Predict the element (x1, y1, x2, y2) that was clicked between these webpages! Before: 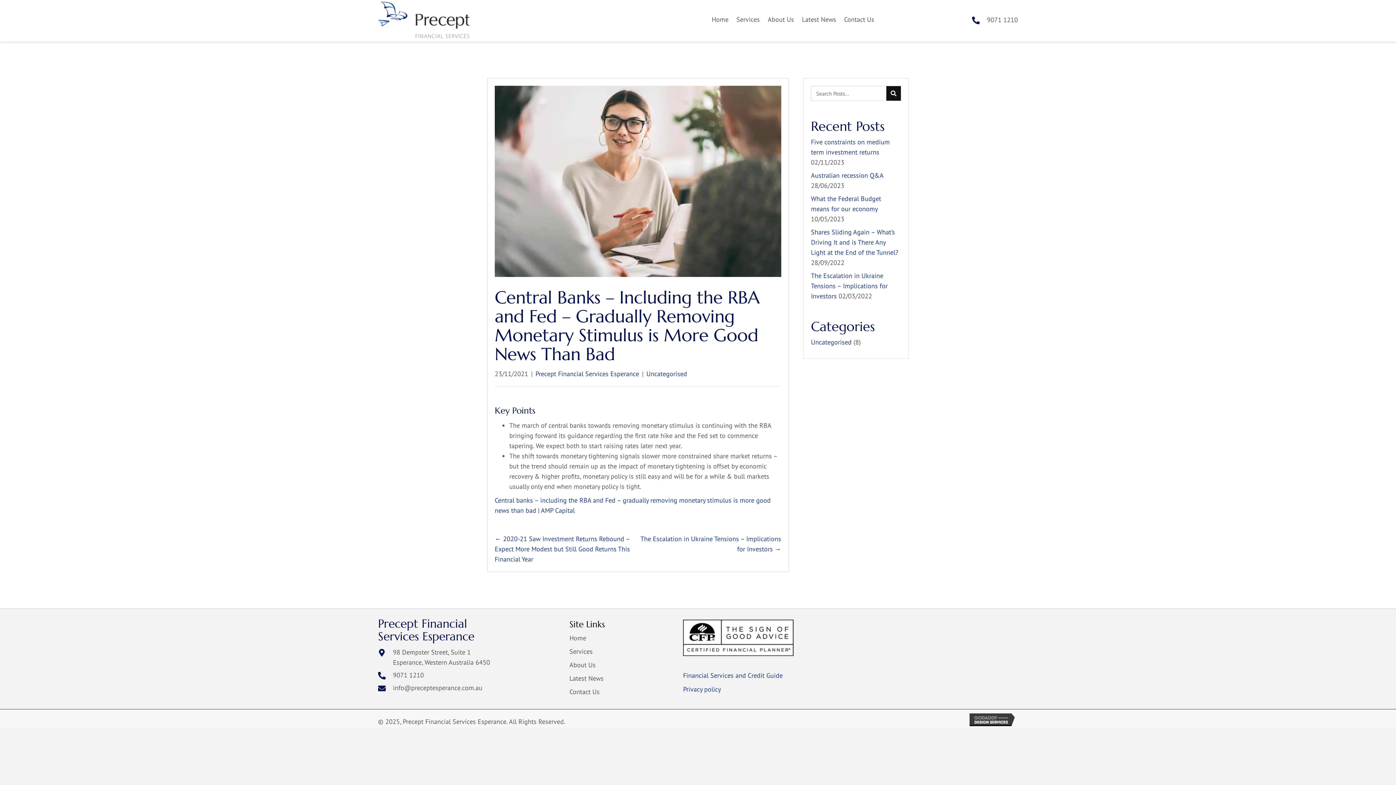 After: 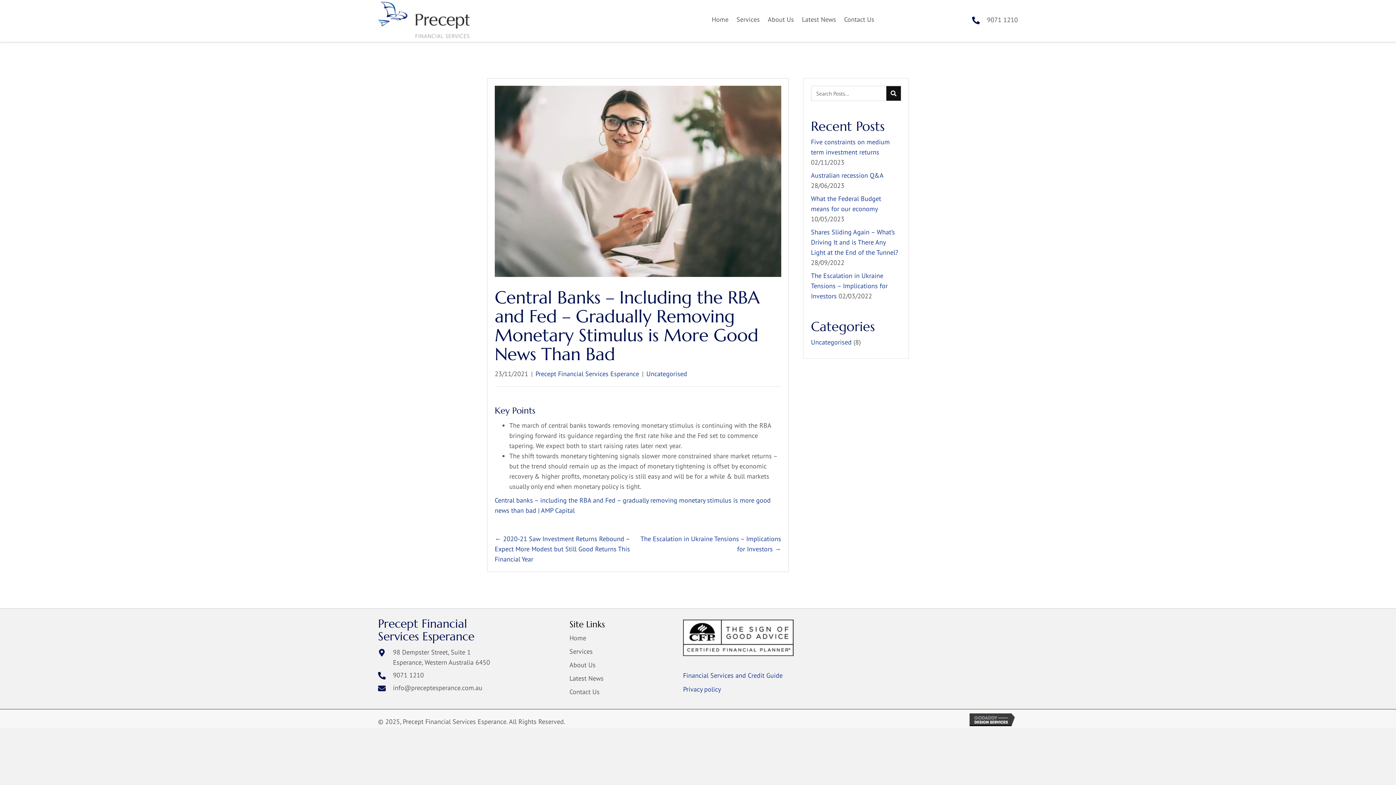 Action: bbox: (969, 715, 1018, 723)